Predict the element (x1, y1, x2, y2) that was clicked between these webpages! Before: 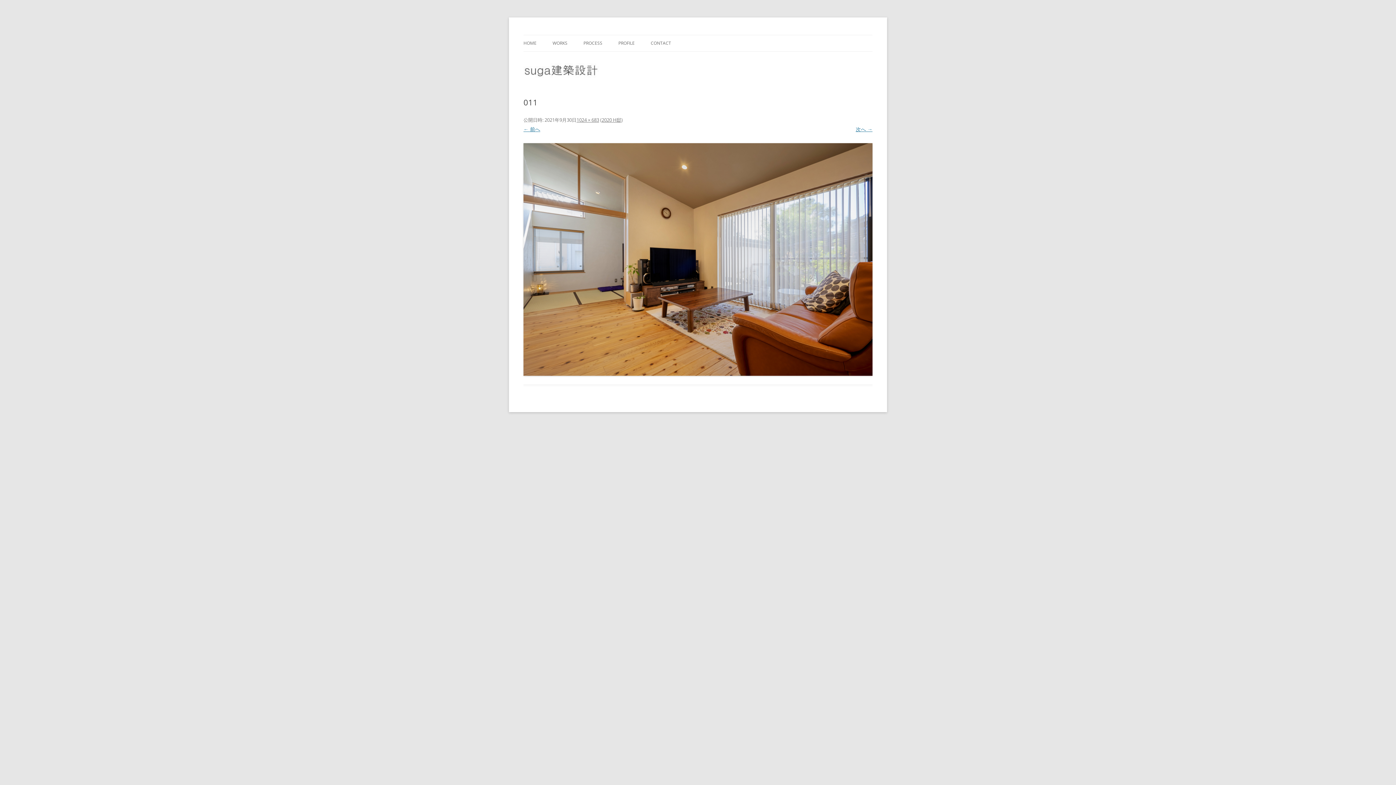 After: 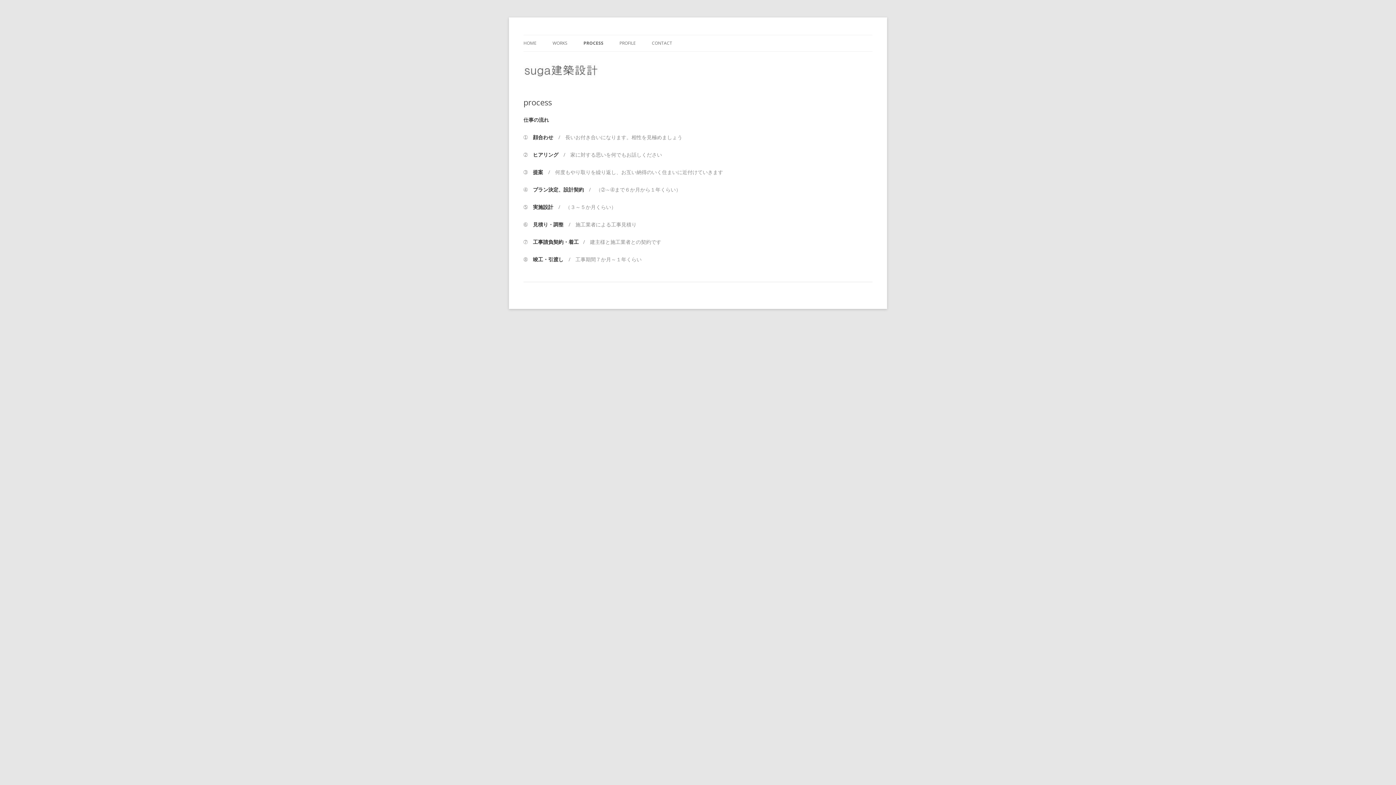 Action: bbox: (583, 35, 602, 51) label: PROCESS